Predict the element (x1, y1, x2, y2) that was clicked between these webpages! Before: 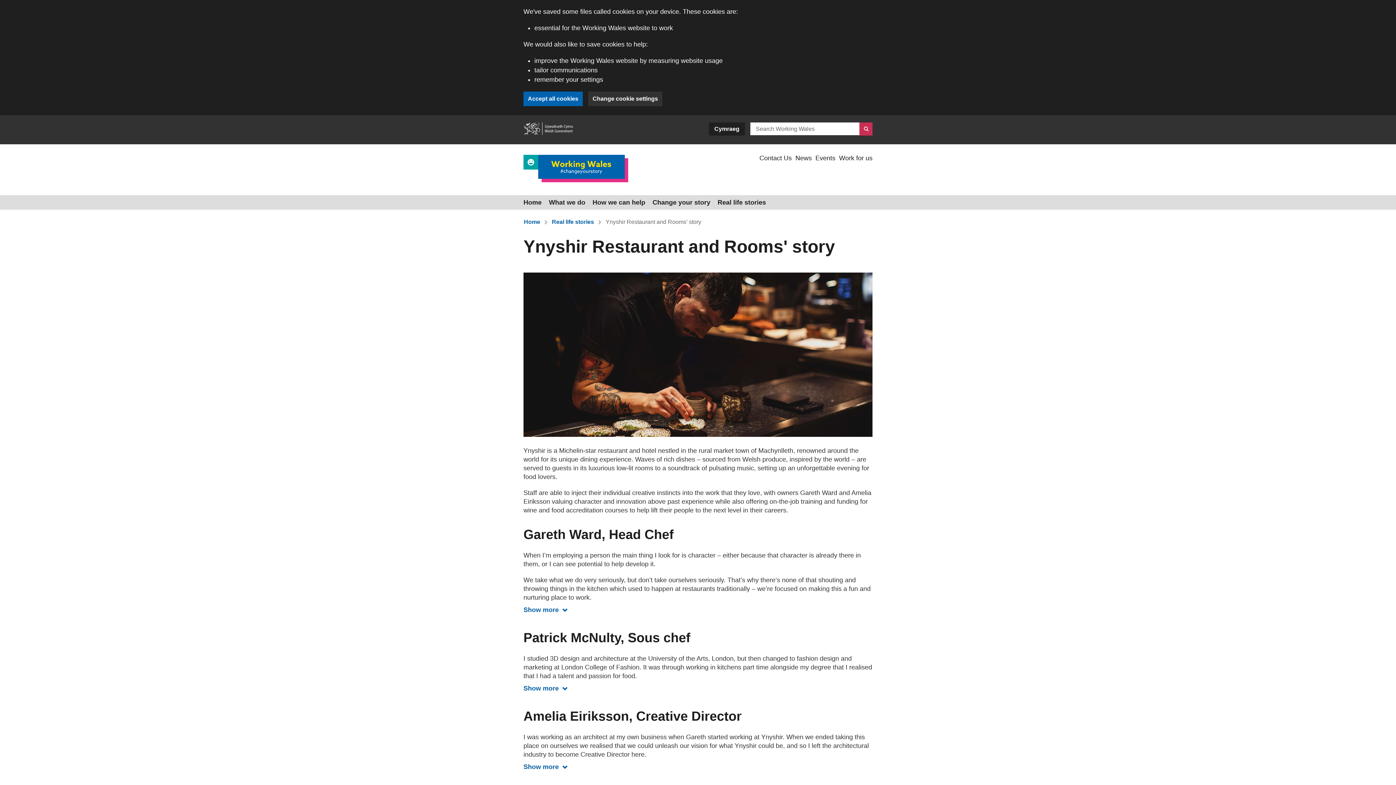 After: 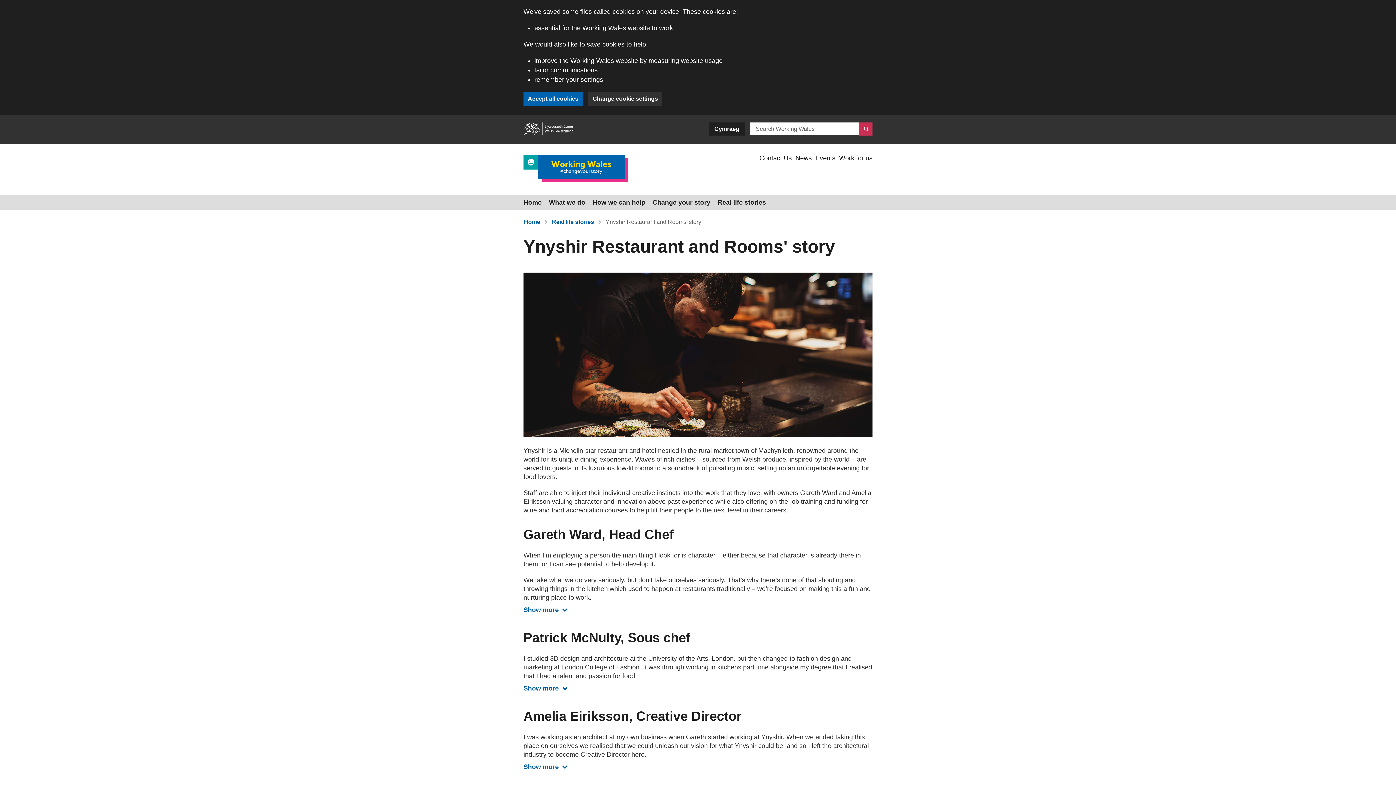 Action: label: Ynyshir Restaurant and Rooms' story bbox: (605, 218, 701, 225)